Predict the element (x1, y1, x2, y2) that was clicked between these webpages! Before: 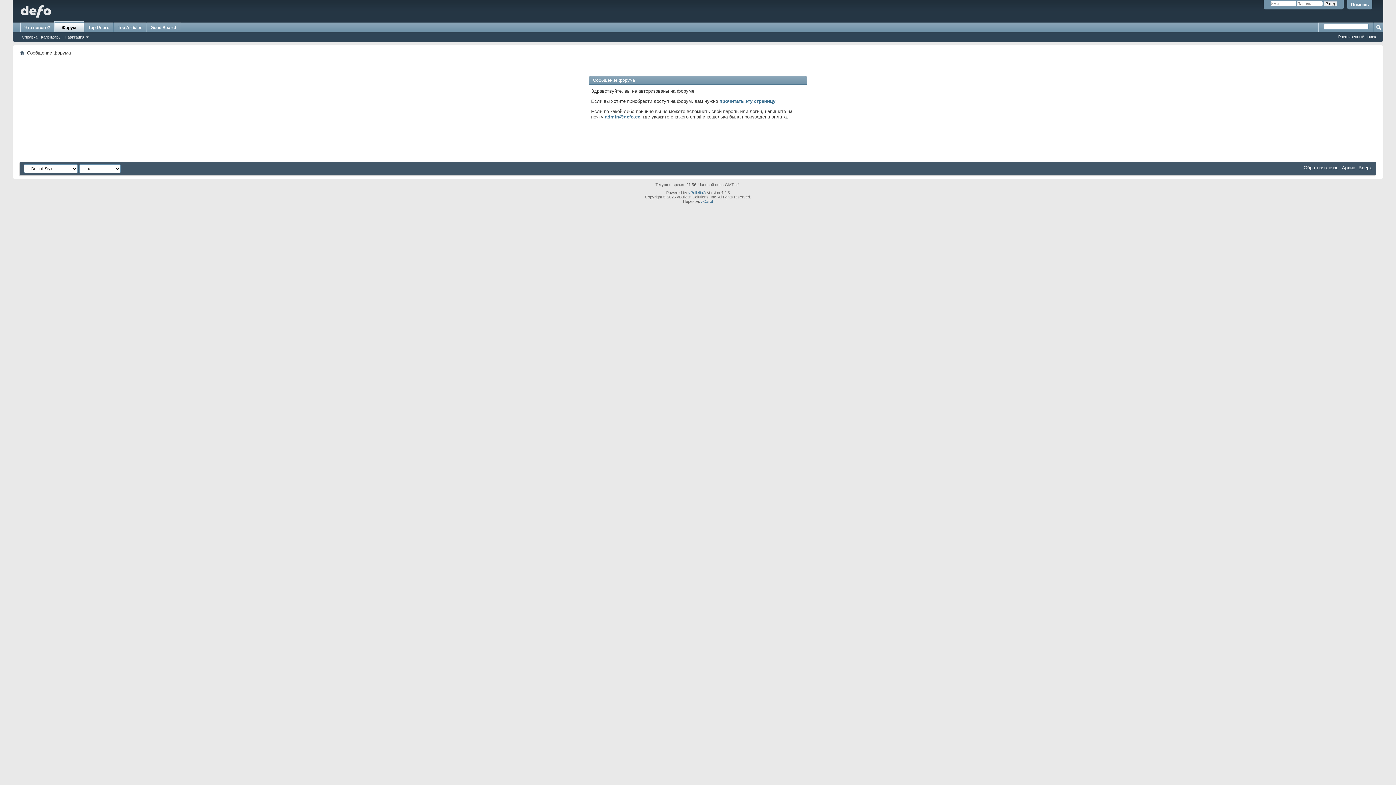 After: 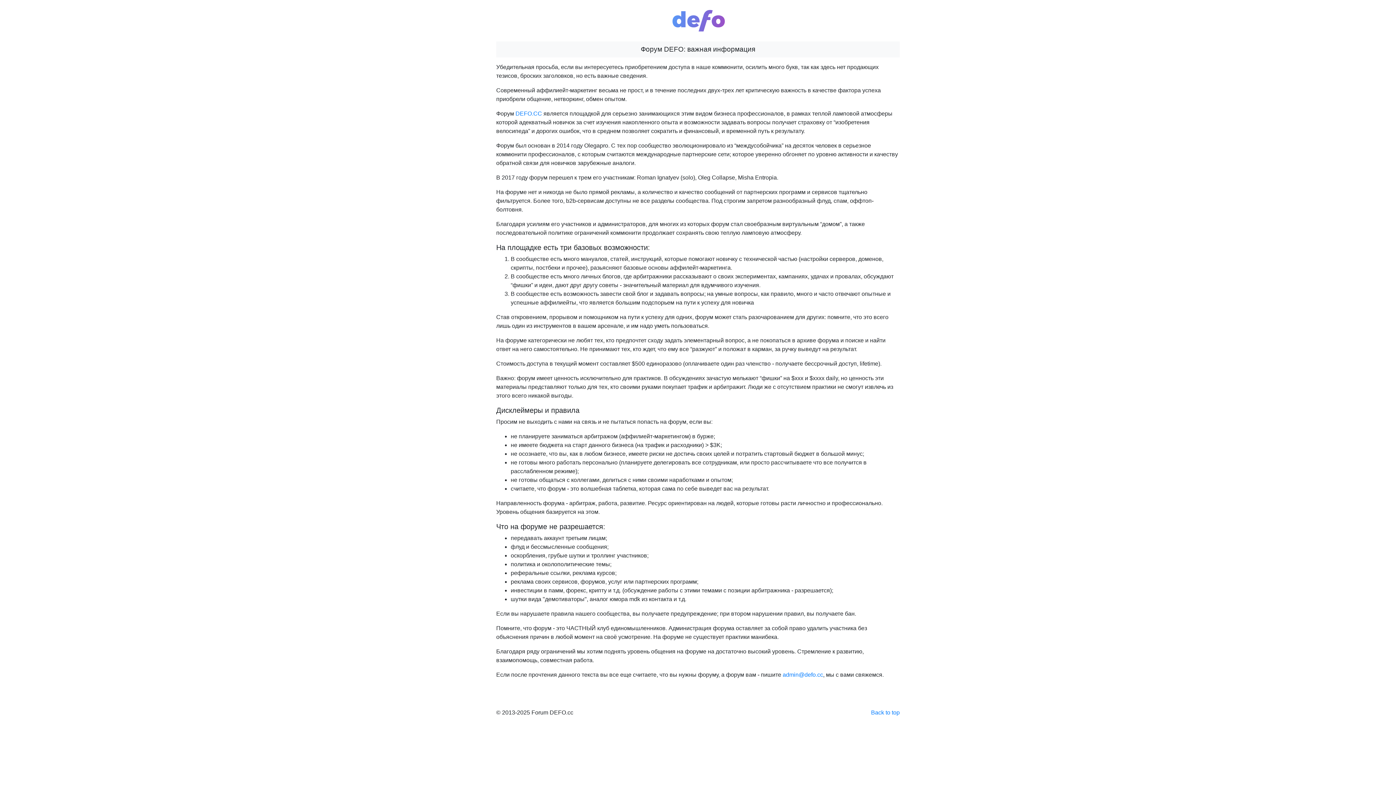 Action: label: прочитать эту страницу bbox: (719, 98, 775, 104)